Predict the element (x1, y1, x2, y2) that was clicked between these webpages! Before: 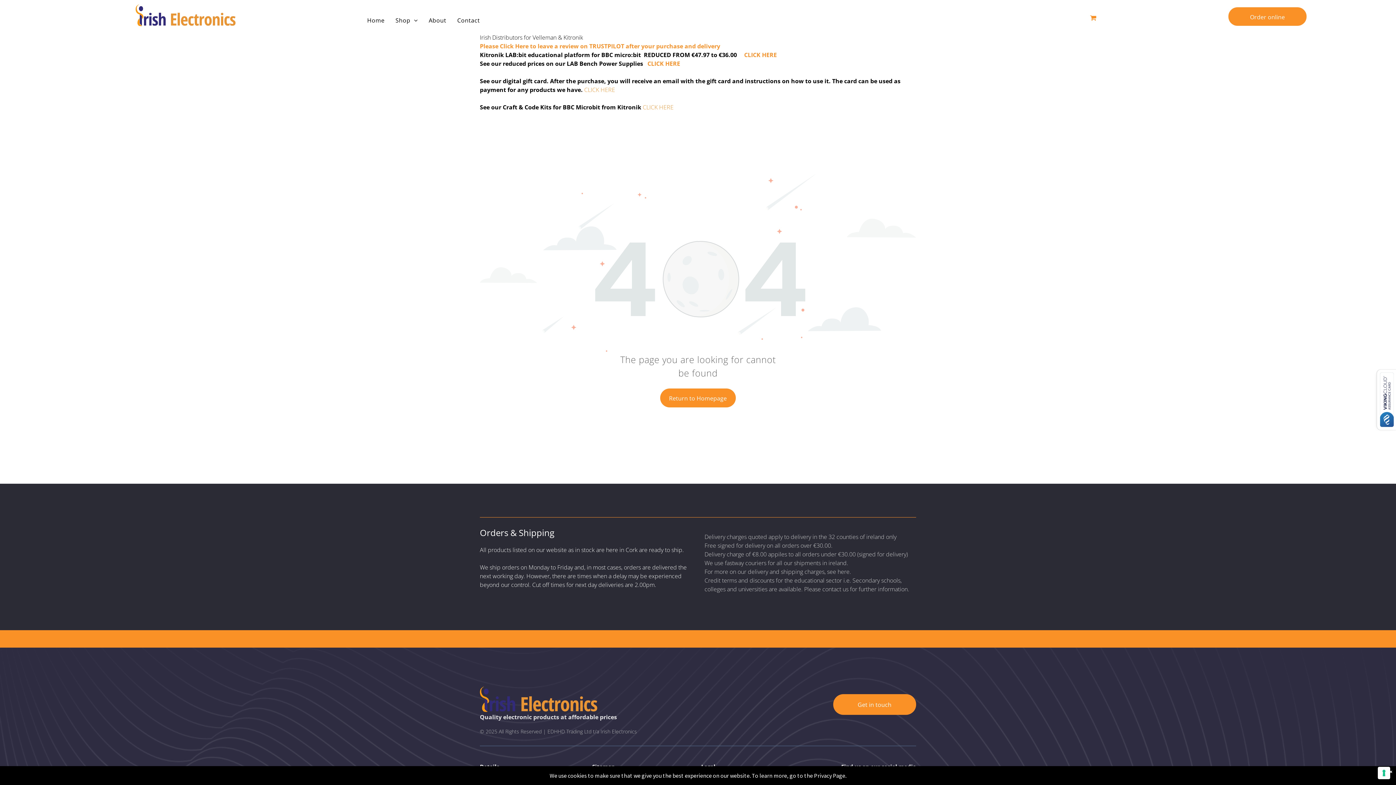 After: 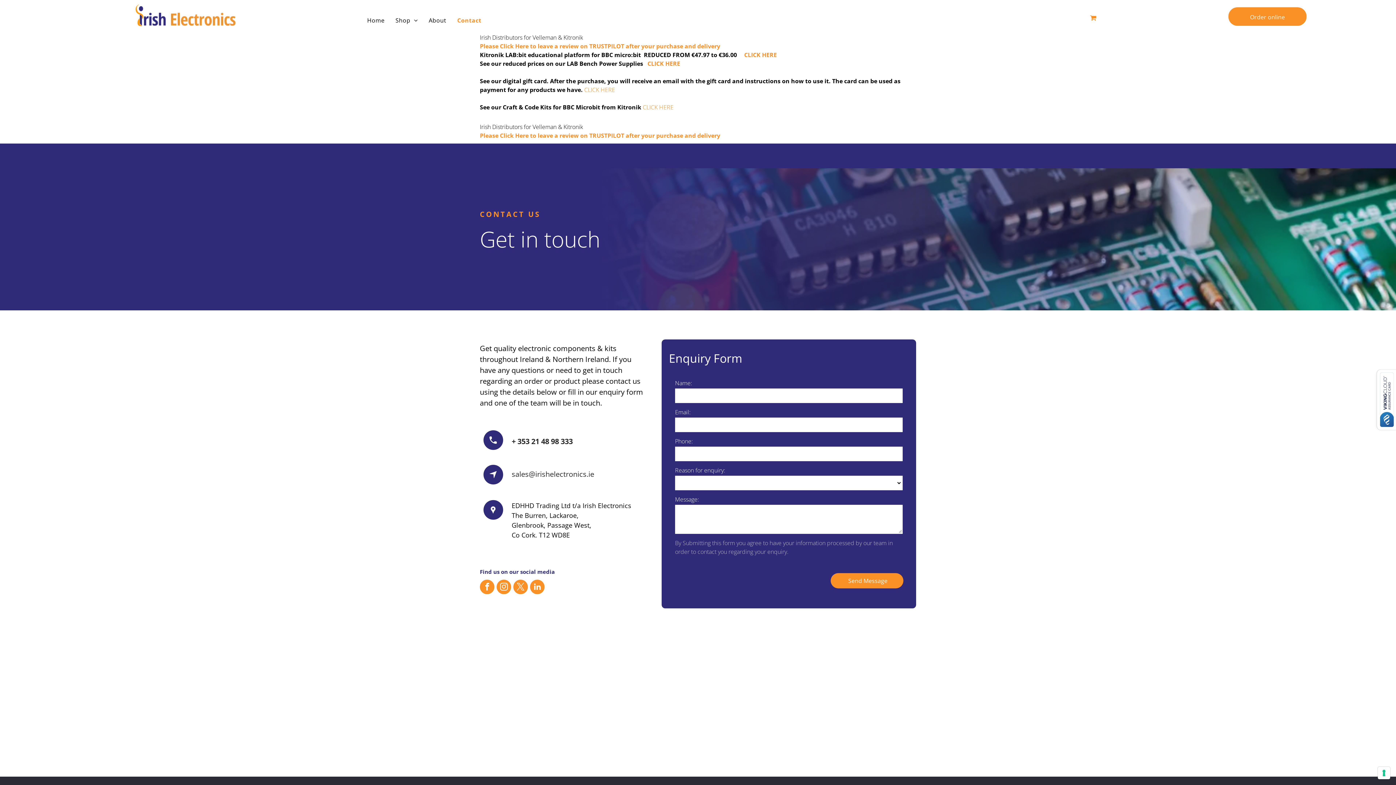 Action: label: Get in touch  bbox: (833, 694, 916, 715)